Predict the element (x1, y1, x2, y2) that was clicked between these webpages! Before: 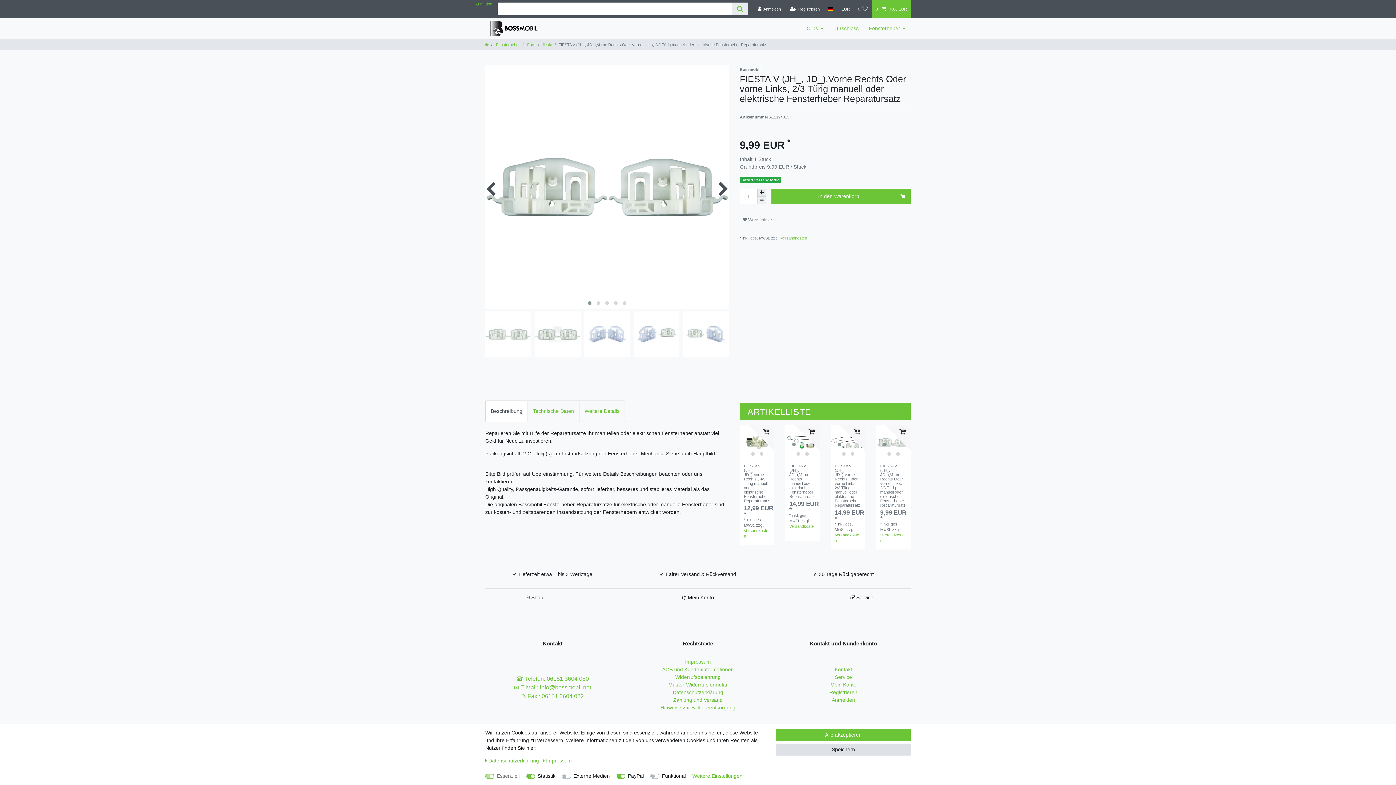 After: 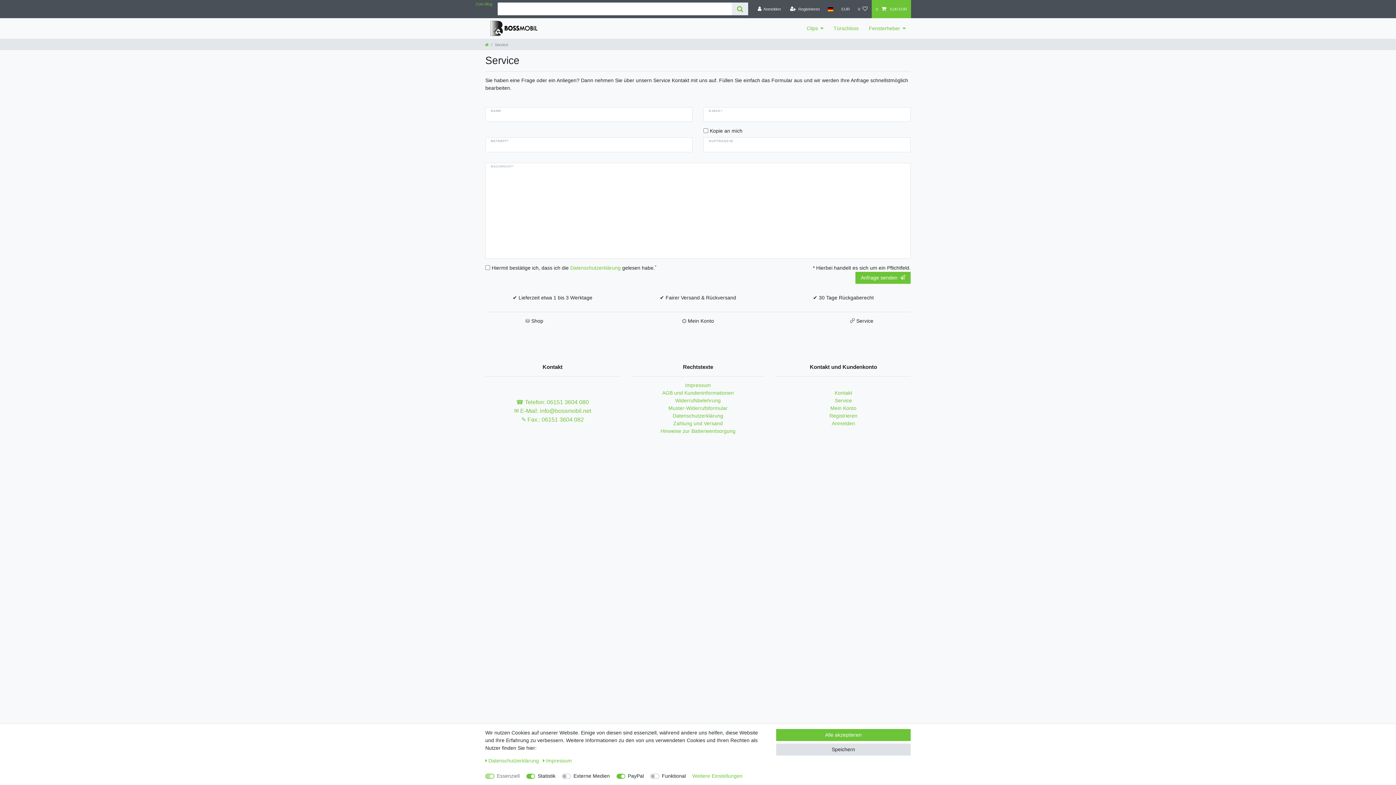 Action: bbox: (835, 674, 852, 680) label: Service